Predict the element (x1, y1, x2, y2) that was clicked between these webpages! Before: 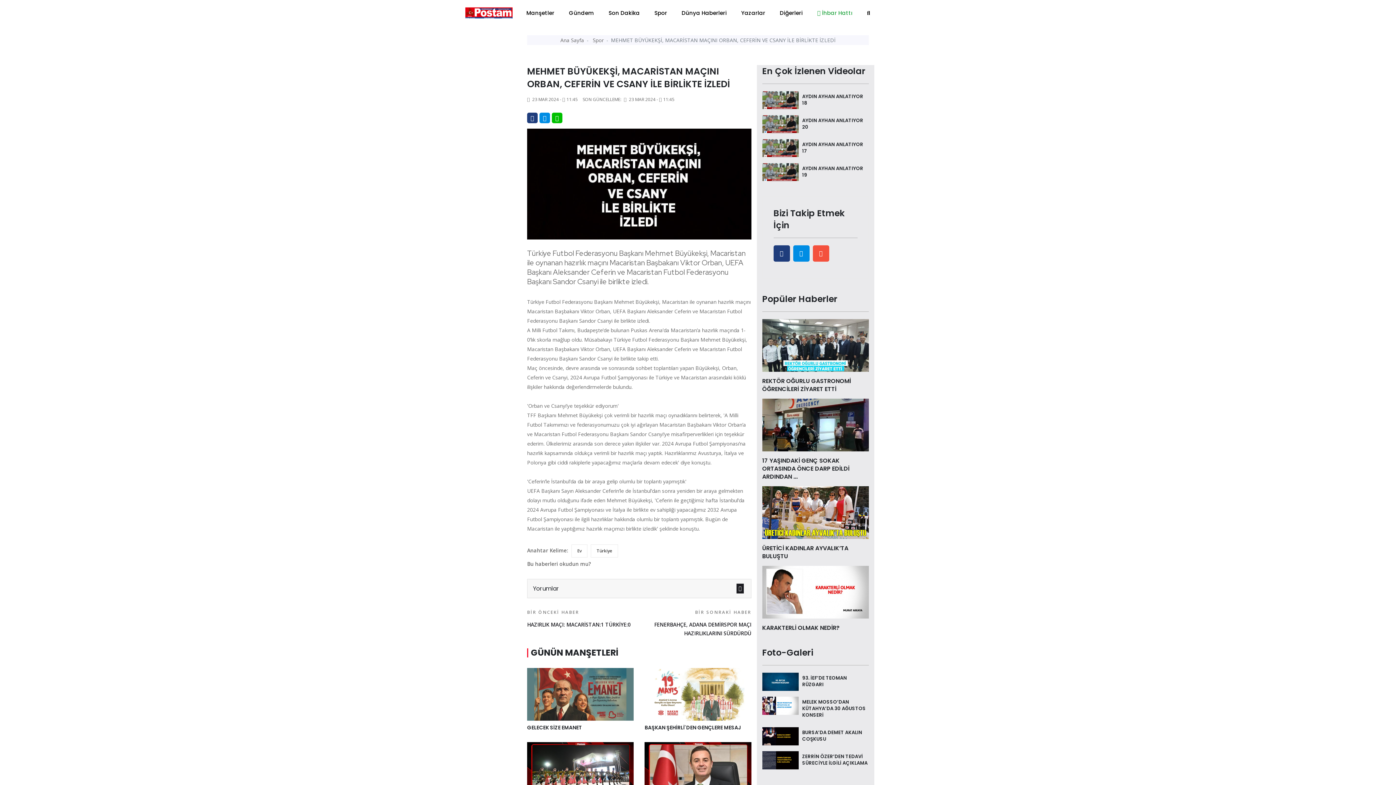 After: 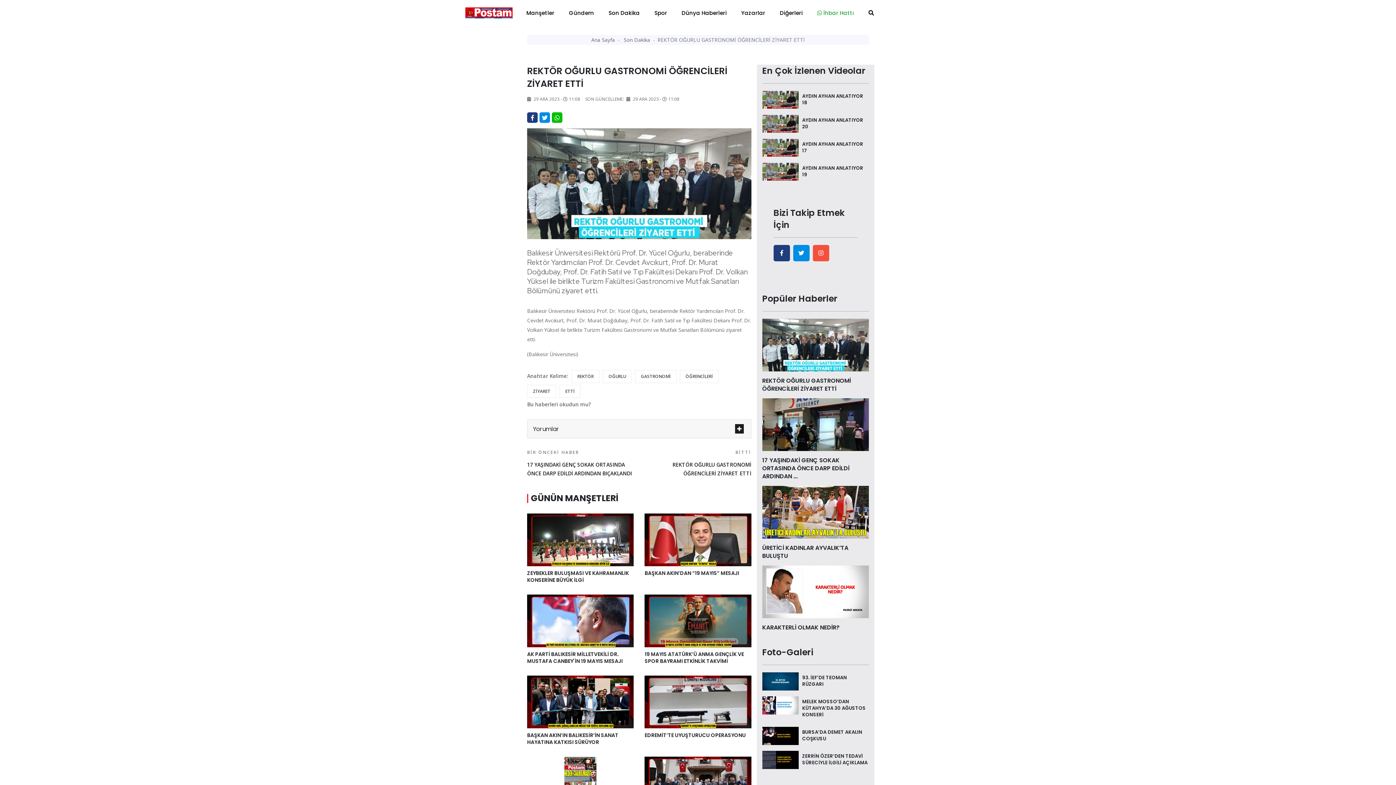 Action: label: REKTÖR OĞURLU GASTRONOMİ ÖĞRENCİLERİ ZİYARET ETTİ bbox: (762, 377, 851, 393)